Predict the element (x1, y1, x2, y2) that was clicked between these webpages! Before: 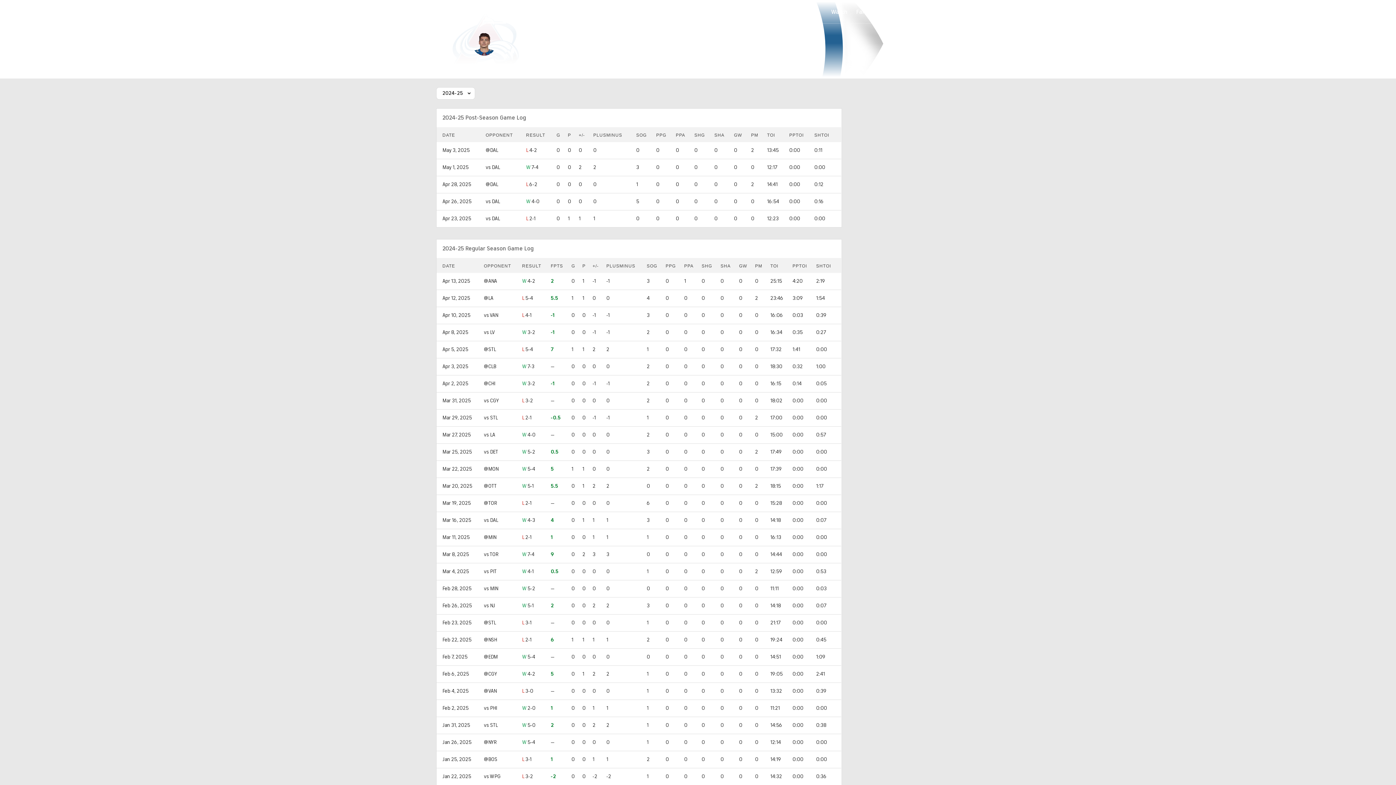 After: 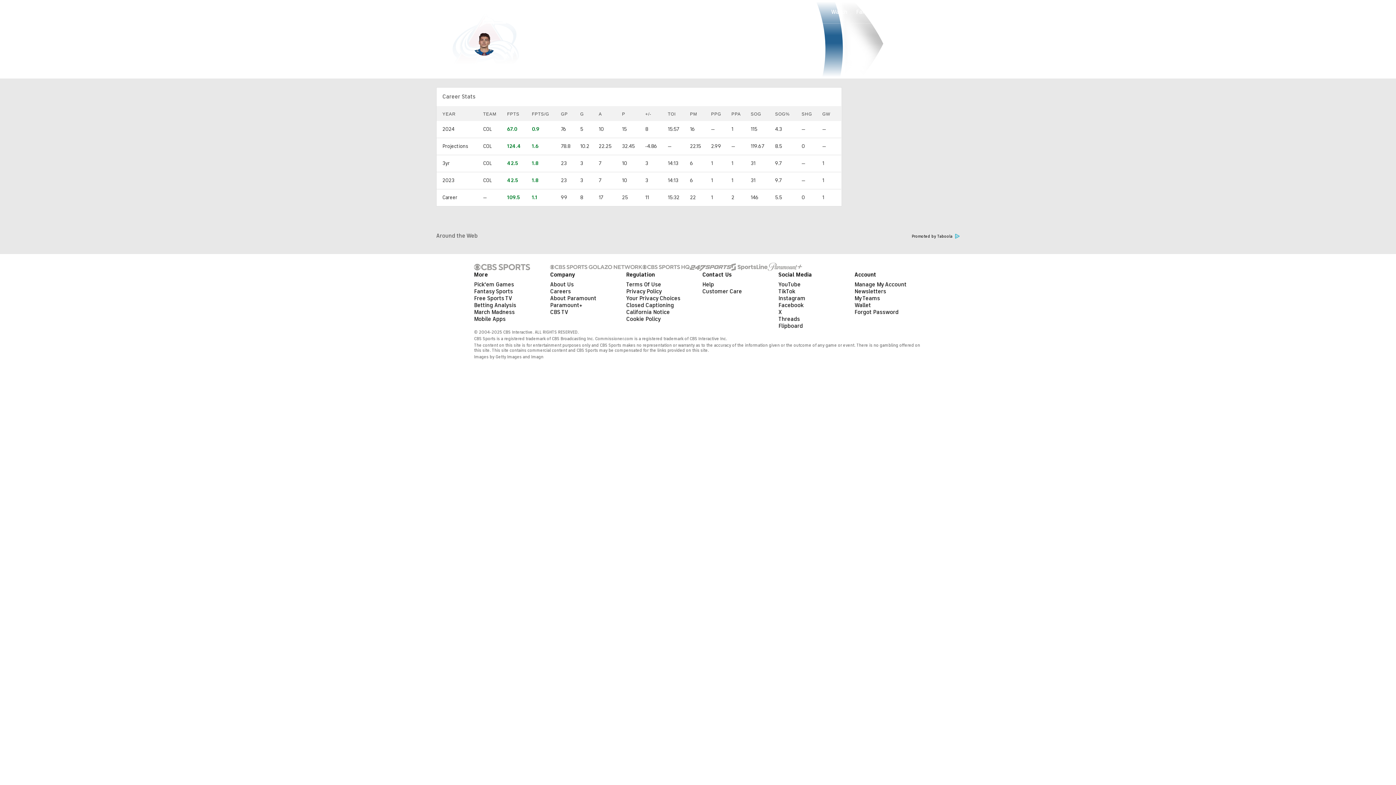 Action: bbox: (599, 58, 625, 78) label: Career